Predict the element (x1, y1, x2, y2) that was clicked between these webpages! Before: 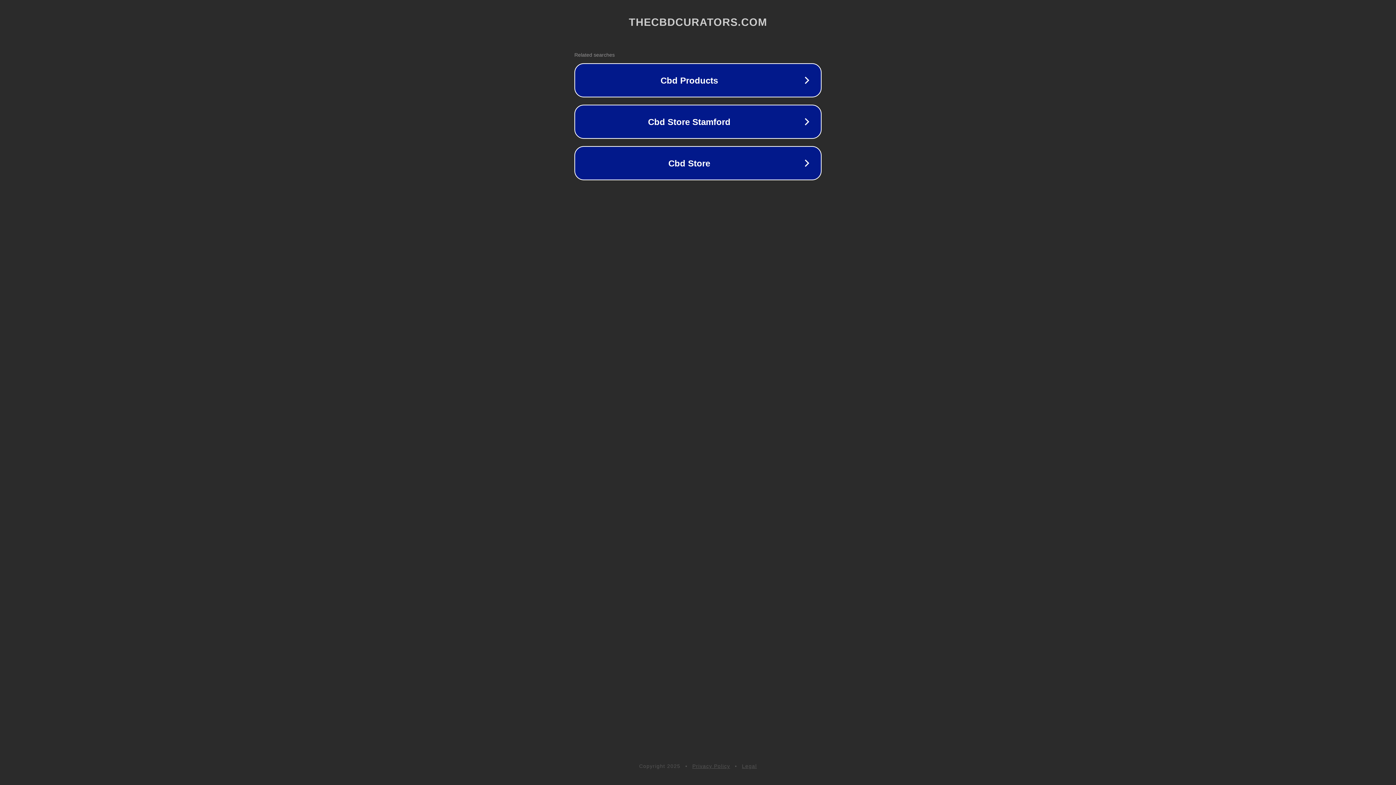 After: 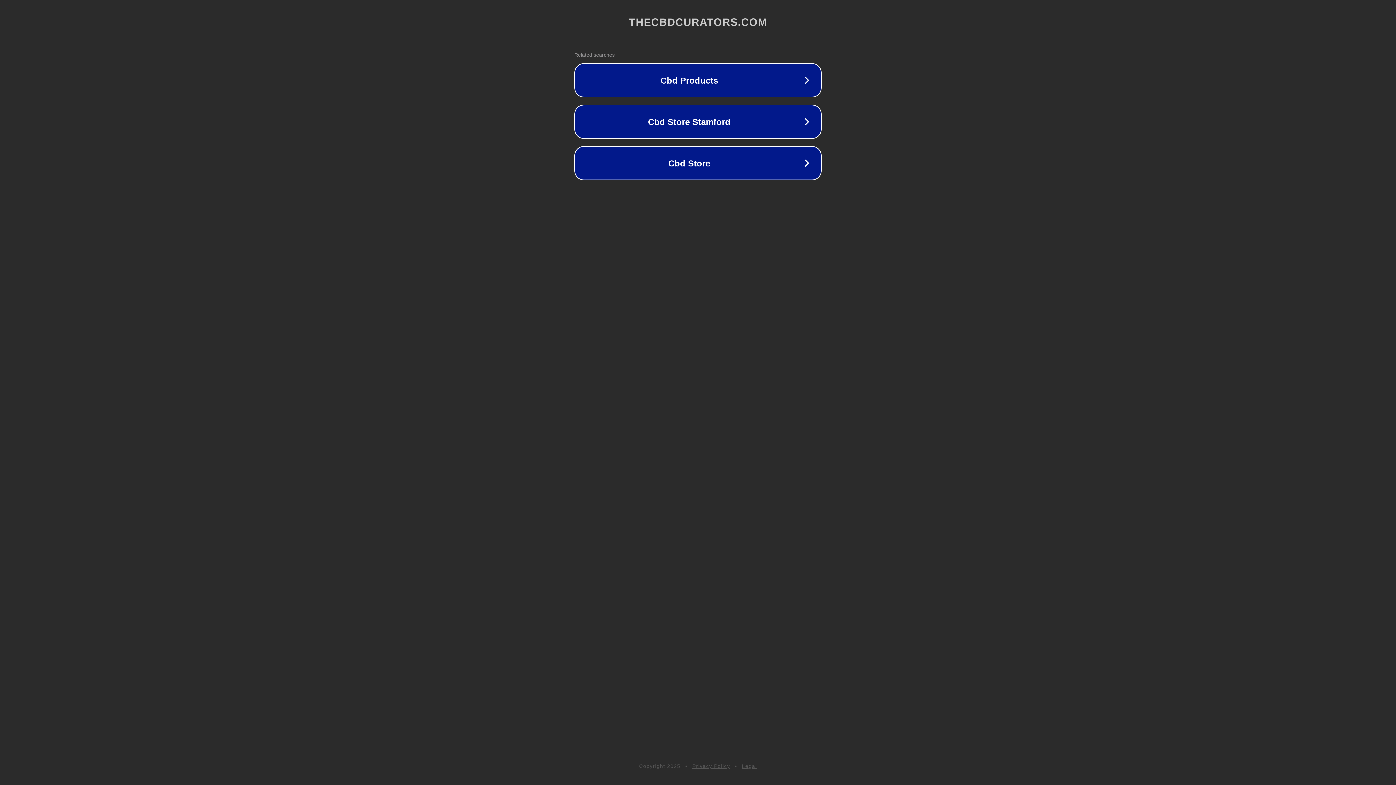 Action: label: Privacy Policy bbox: (692, 763, 730, 769)